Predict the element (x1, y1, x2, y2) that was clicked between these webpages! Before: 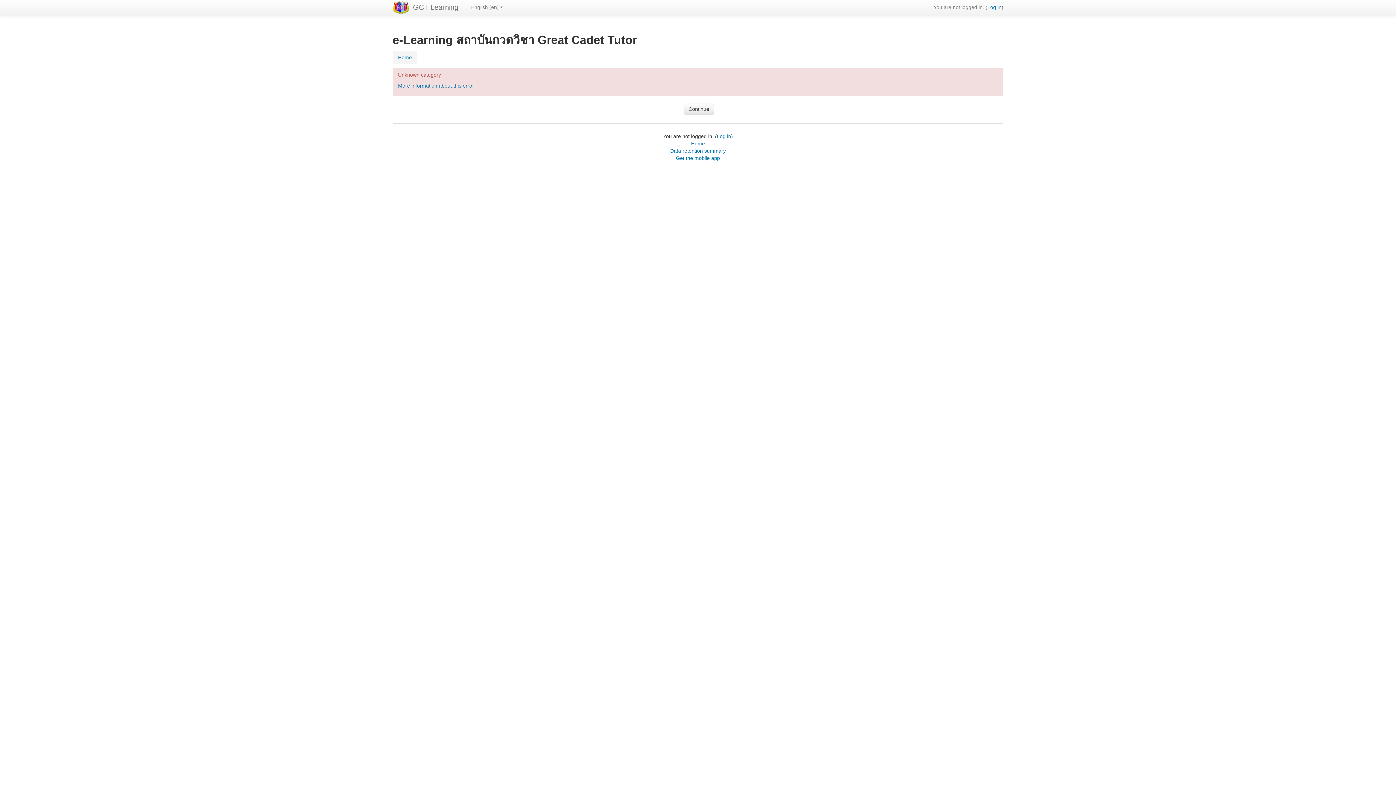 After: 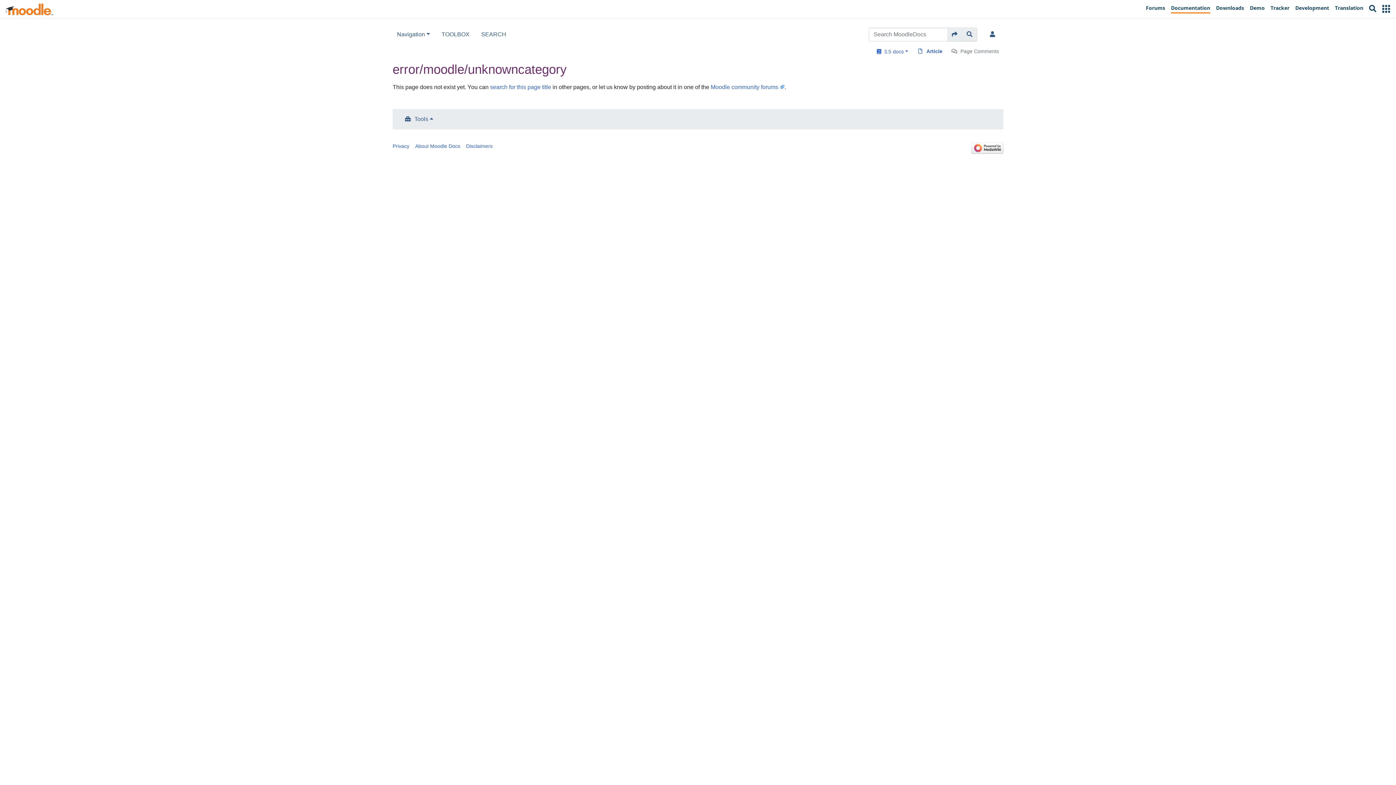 Action: label: More information about this error bbox: (398, 82, 474, 88)